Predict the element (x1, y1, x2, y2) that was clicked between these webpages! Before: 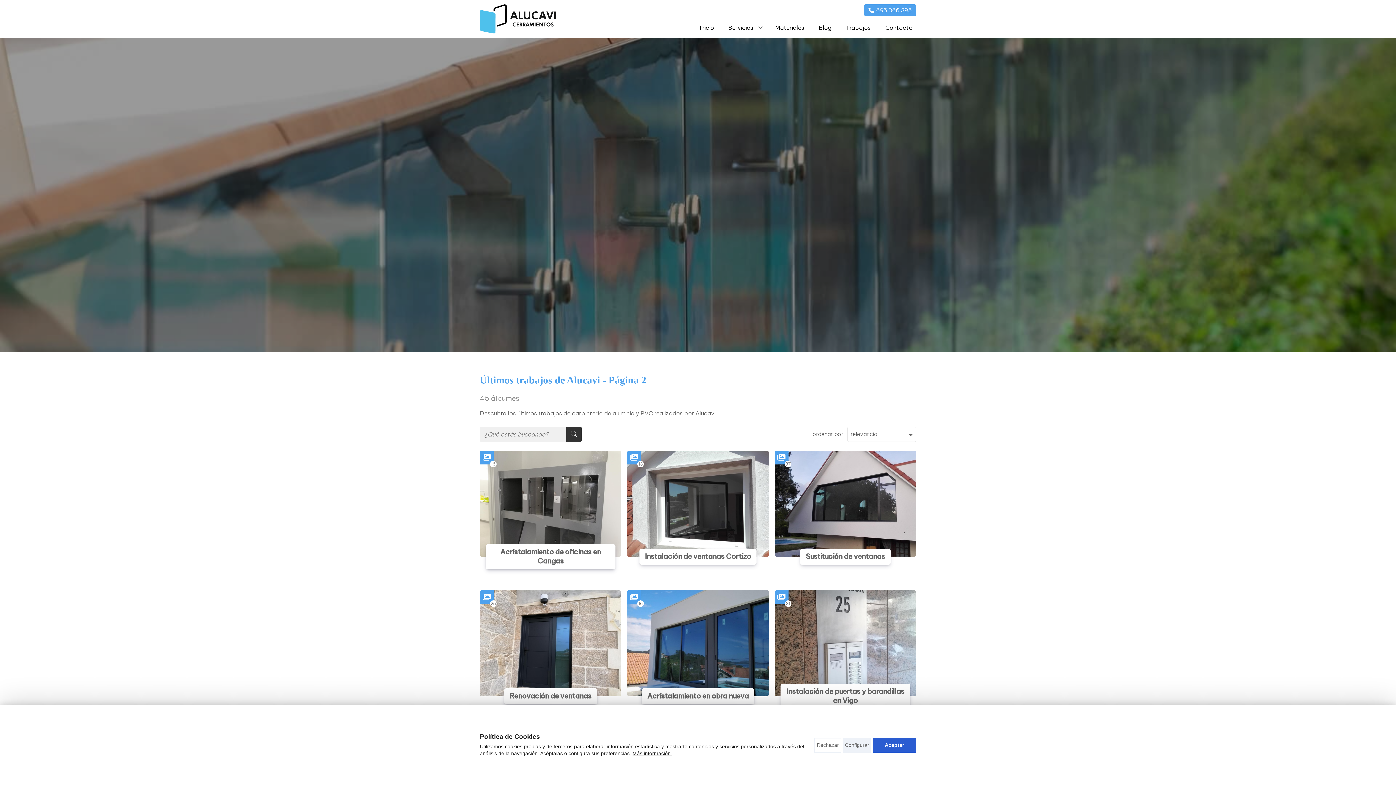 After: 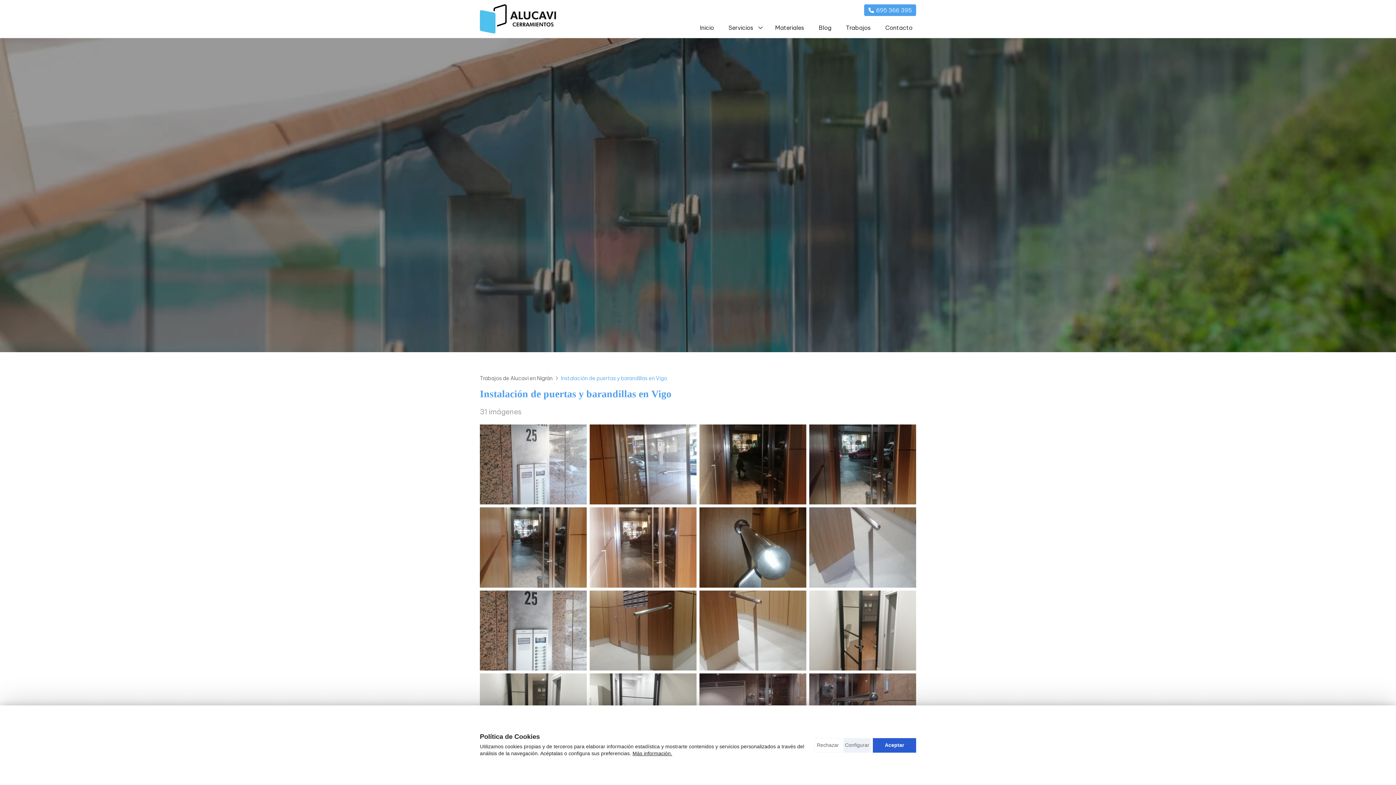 Action: bbox: (786, 687, 904, 705) label: Instalación de puertas y barandillas en Vigo